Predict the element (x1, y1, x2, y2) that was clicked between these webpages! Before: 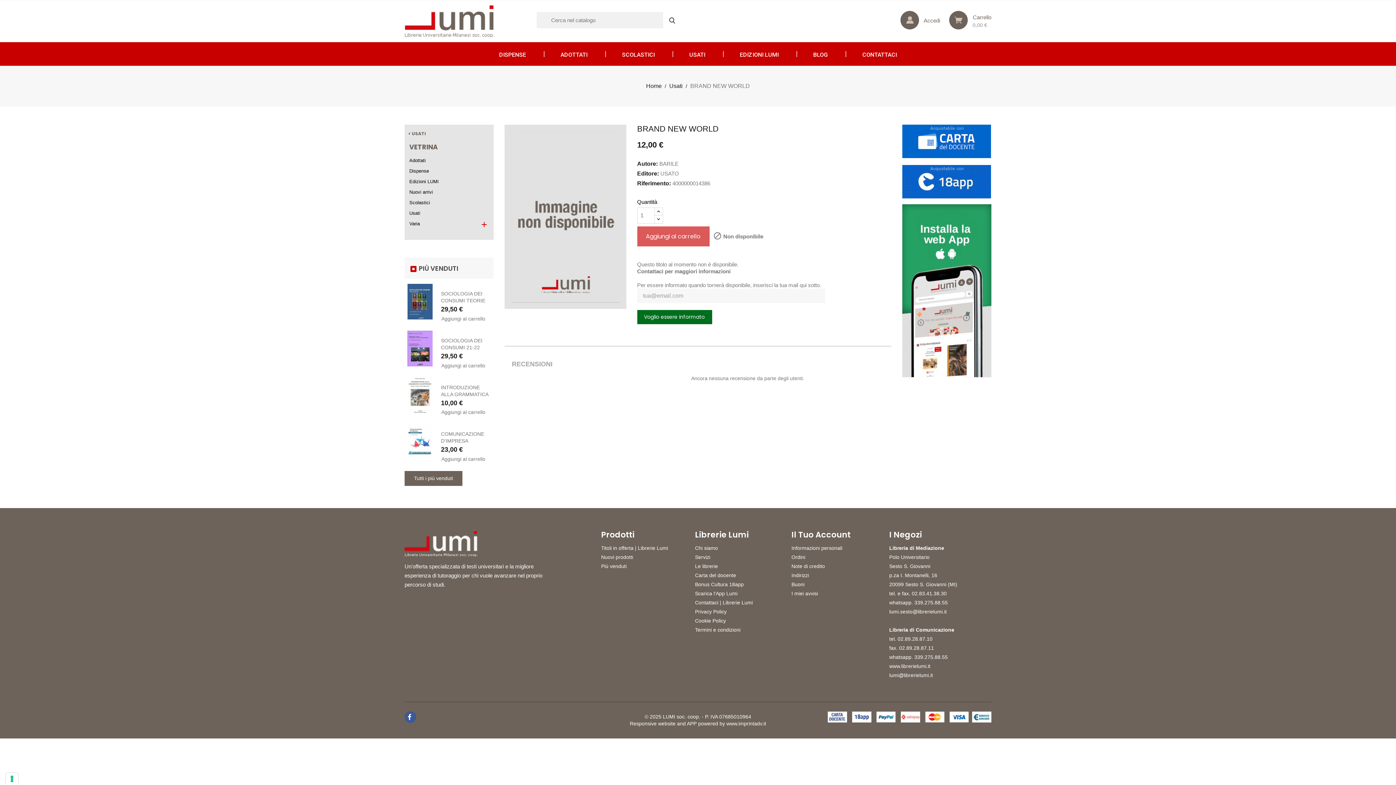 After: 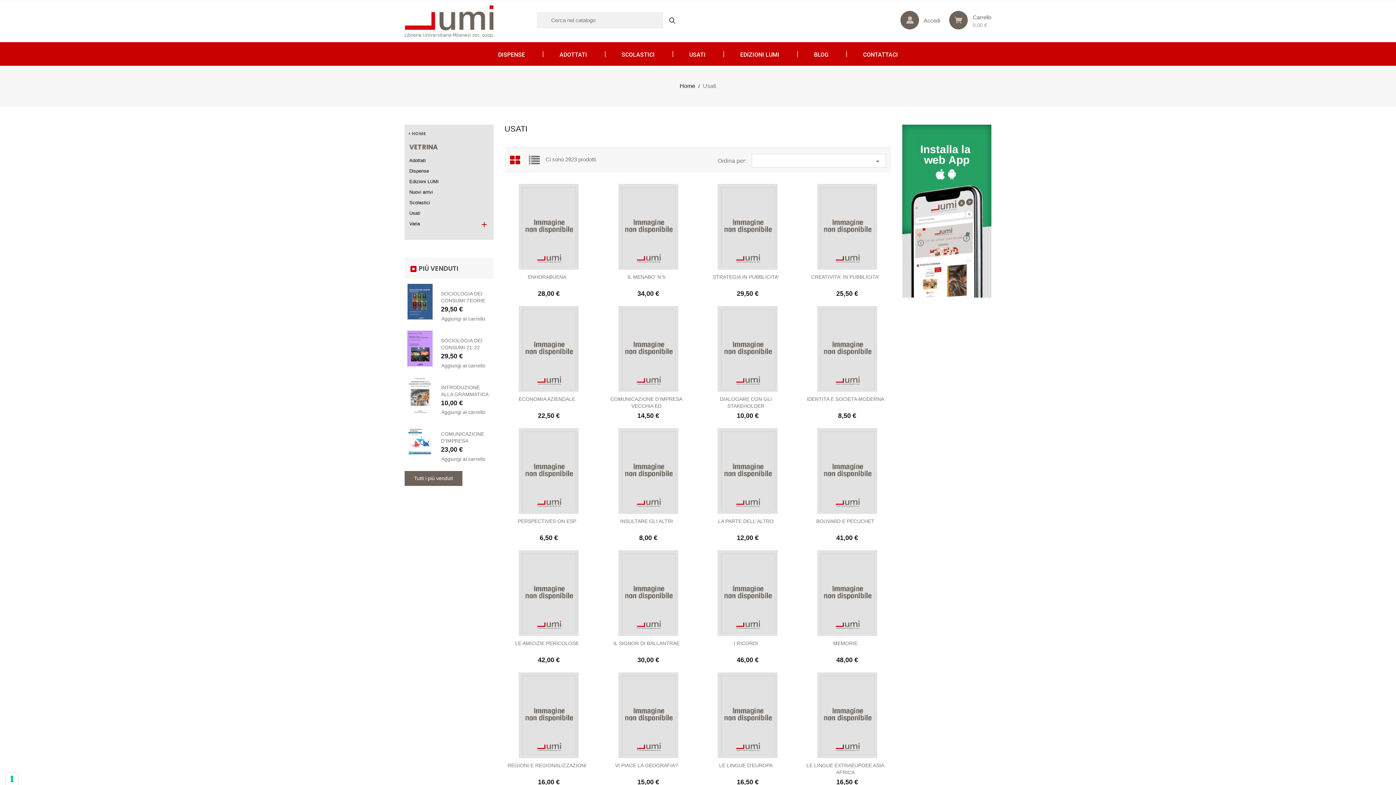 Action: label: Usati bbox: (409, 208, 489, 218)